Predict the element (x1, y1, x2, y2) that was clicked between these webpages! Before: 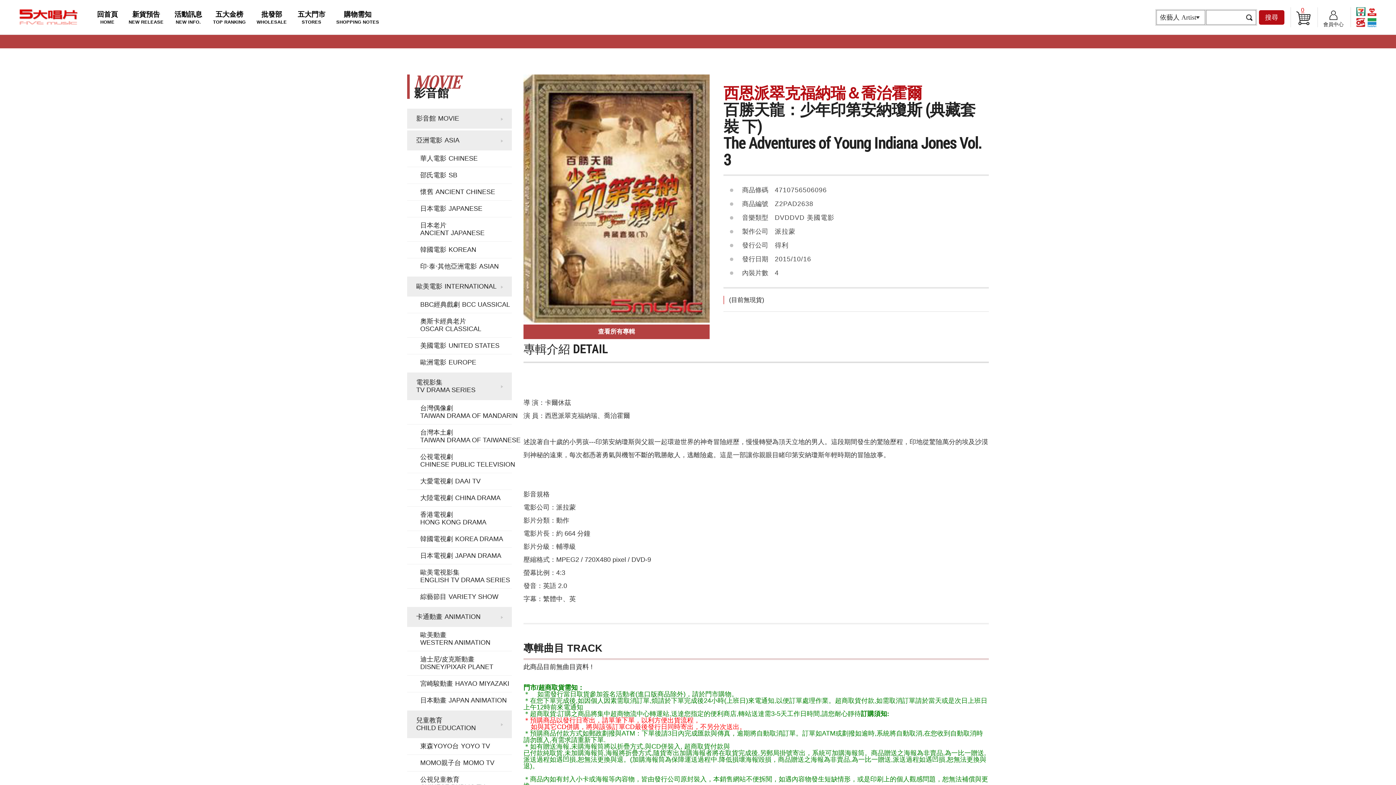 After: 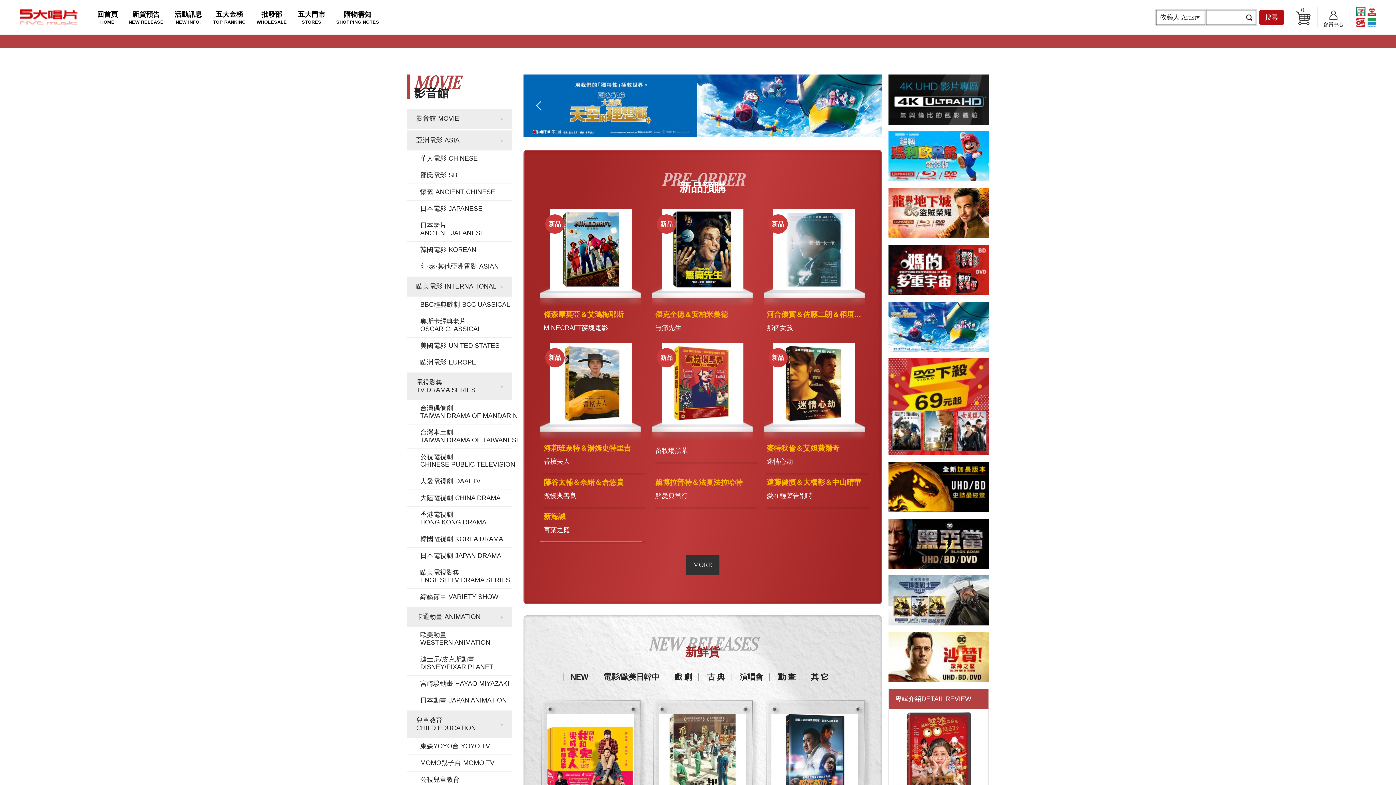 Action: bbox: (407, 108, 512, 128) label: 影音館MOVIE